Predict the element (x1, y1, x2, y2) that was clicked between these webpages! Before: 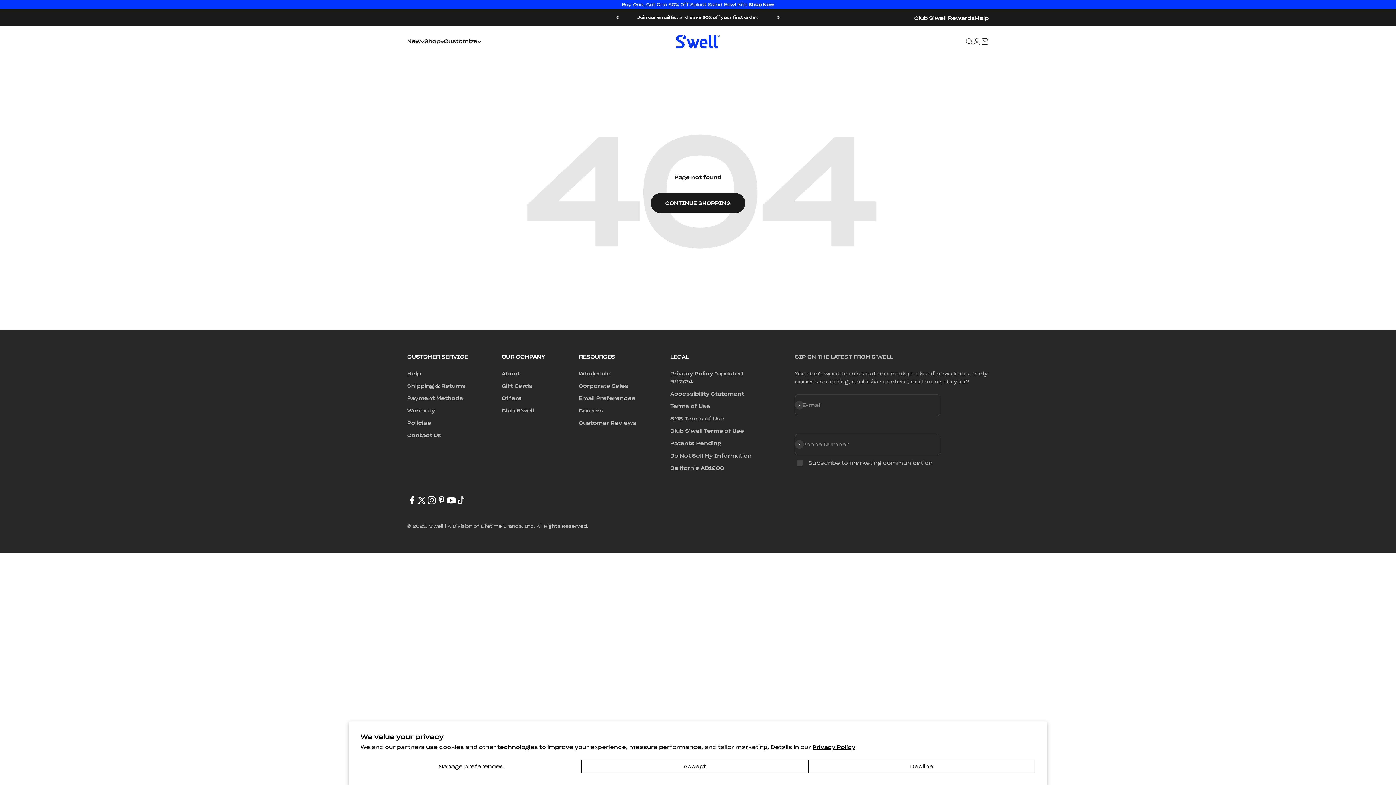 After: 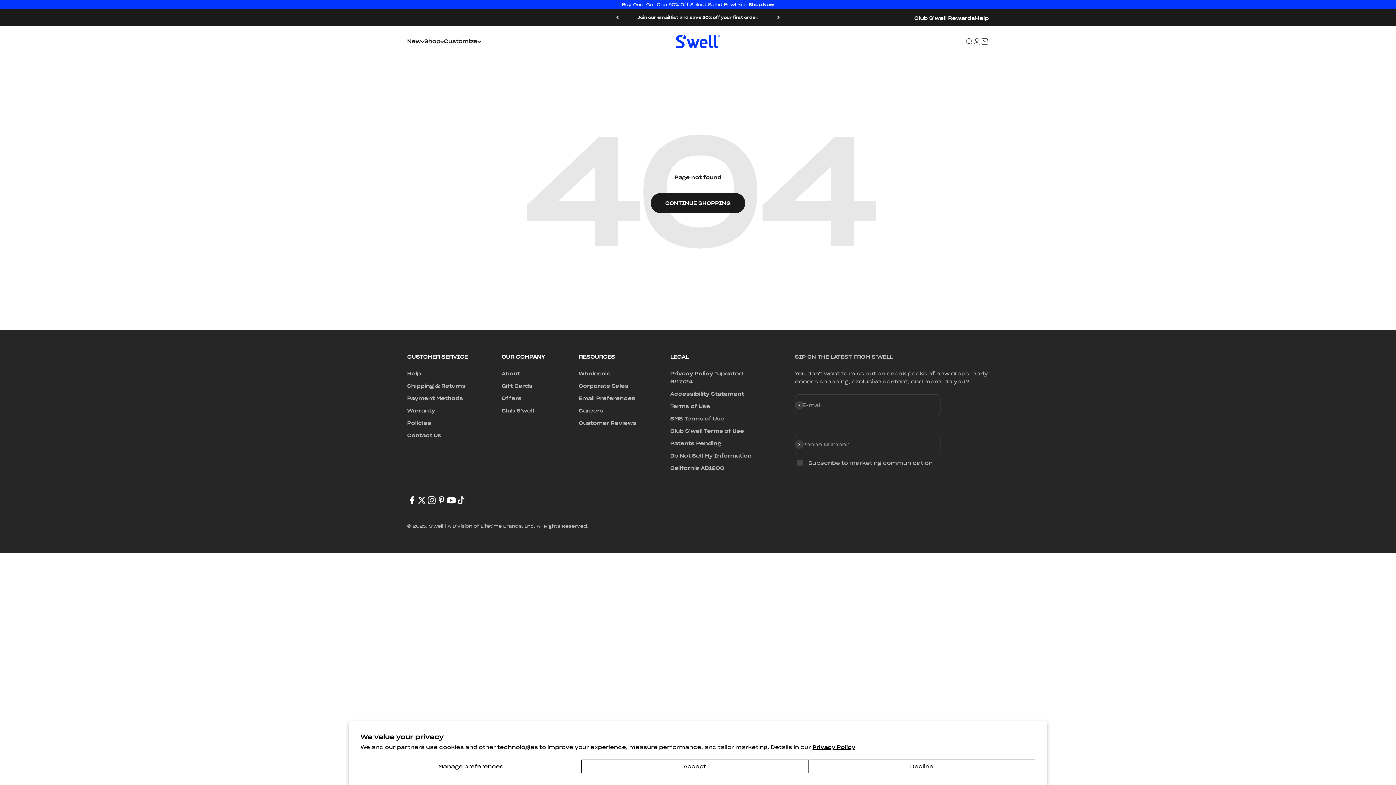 Action: label: Follow on Twitter bbox: (417, 495, 426, 505)